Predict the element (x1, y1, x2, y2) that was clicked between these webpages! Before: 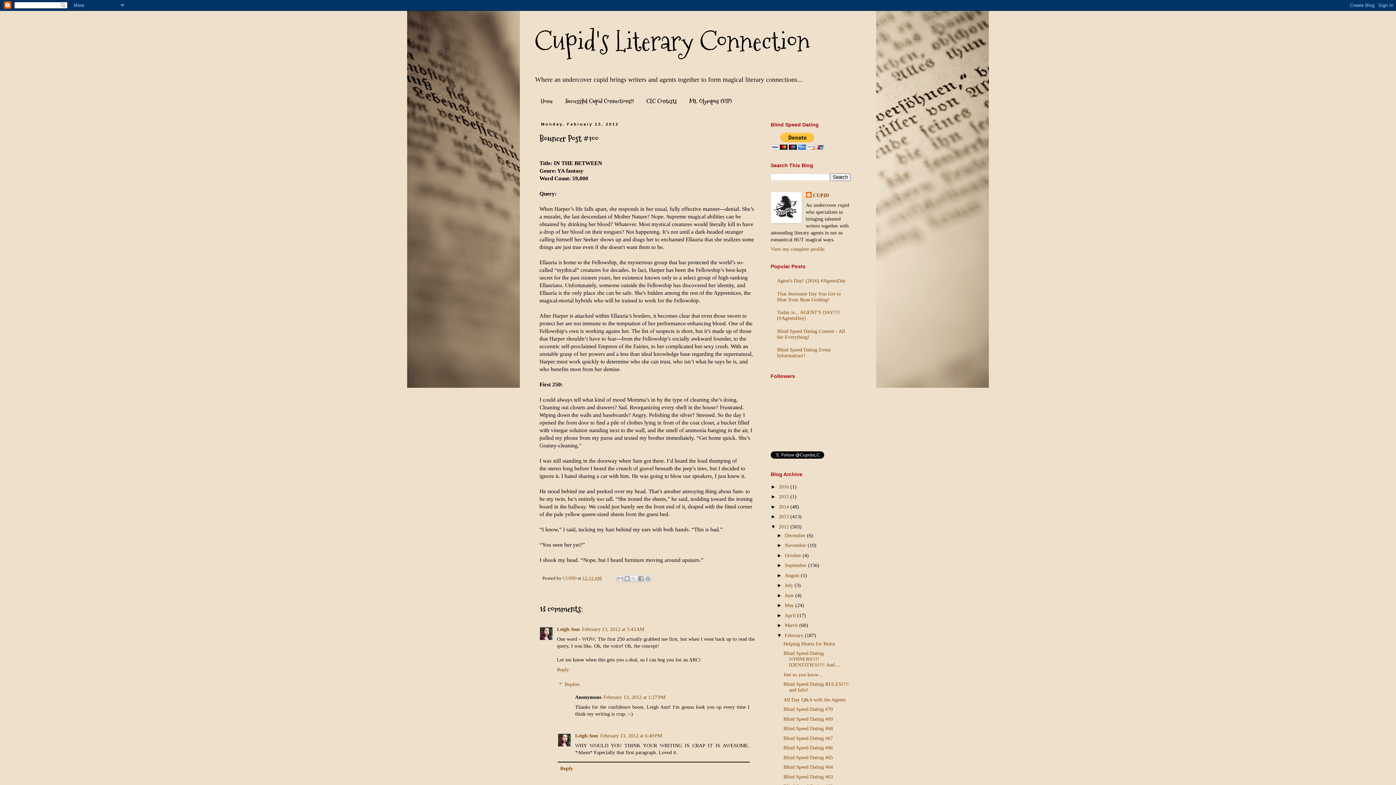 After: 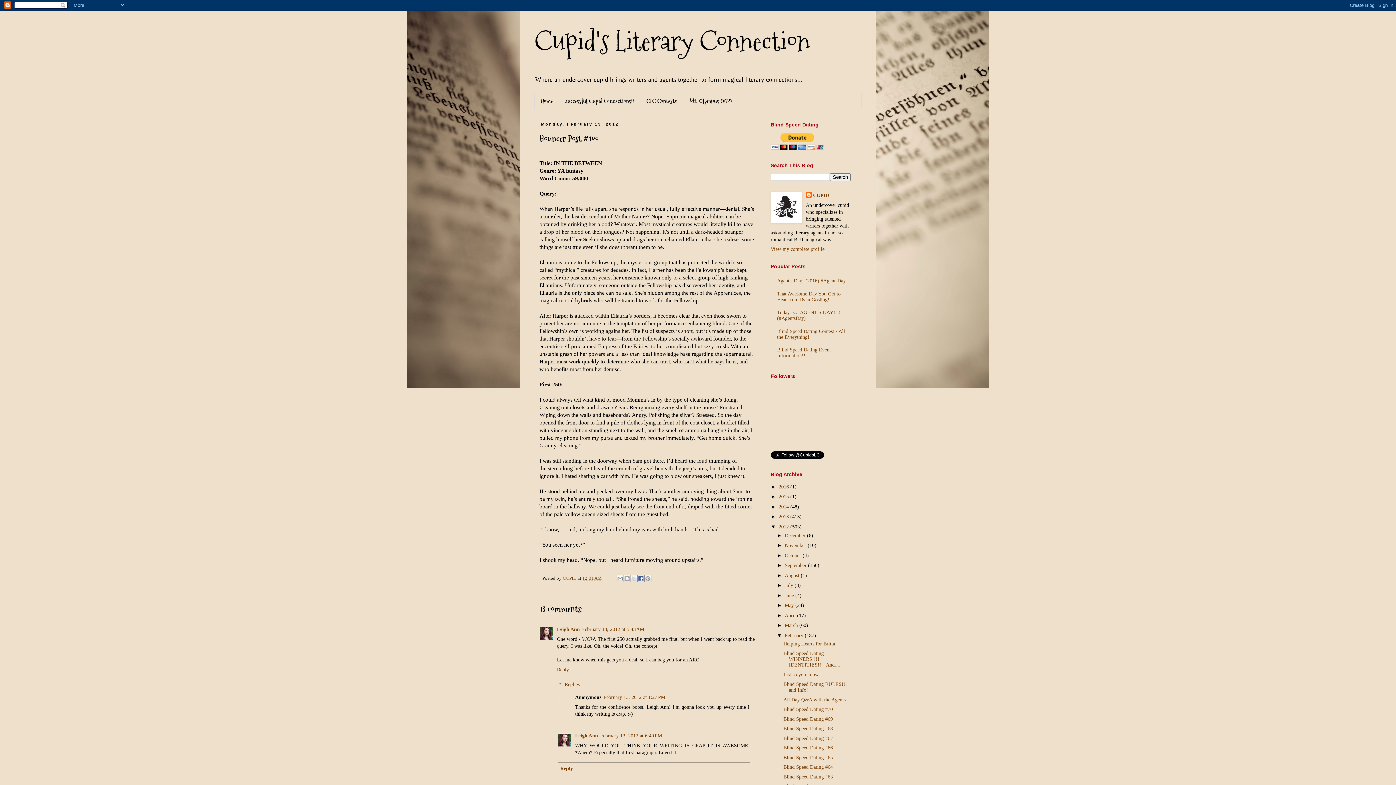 Action: label: Share to Facebook bbox: (637, 575, 644, 582)